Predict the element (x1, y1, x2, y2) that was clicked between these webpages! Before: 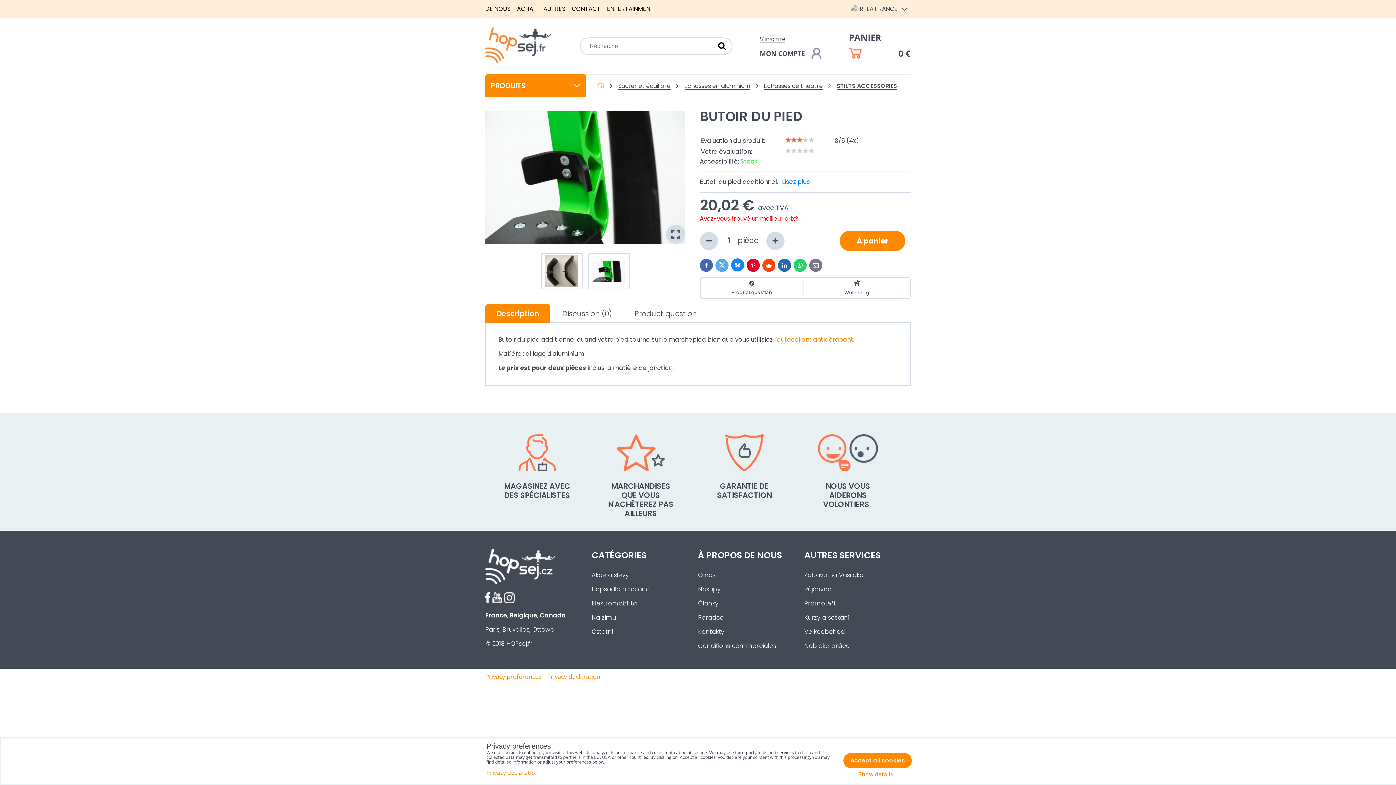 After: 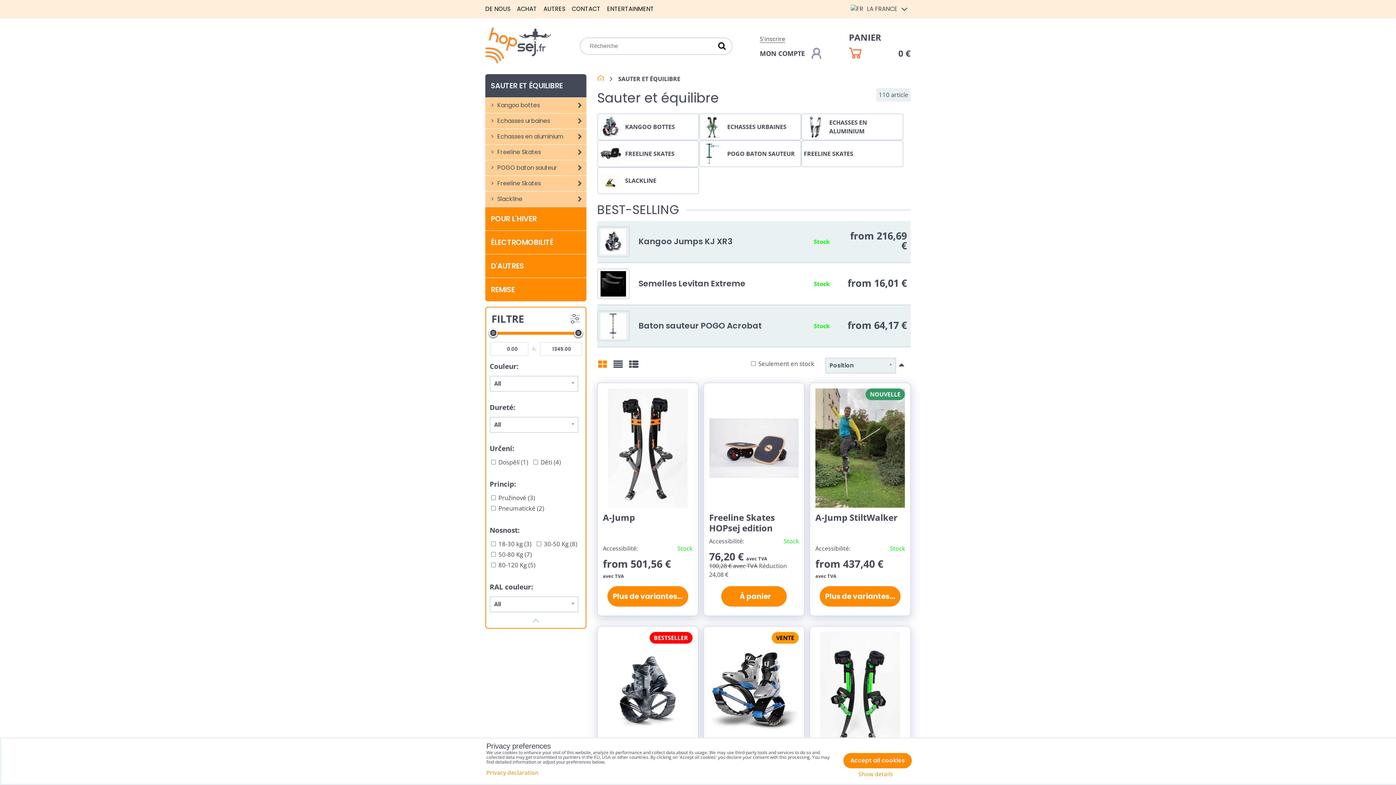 Action: bbox: (618, 82, 670, 89) label: Sauter et équilibre